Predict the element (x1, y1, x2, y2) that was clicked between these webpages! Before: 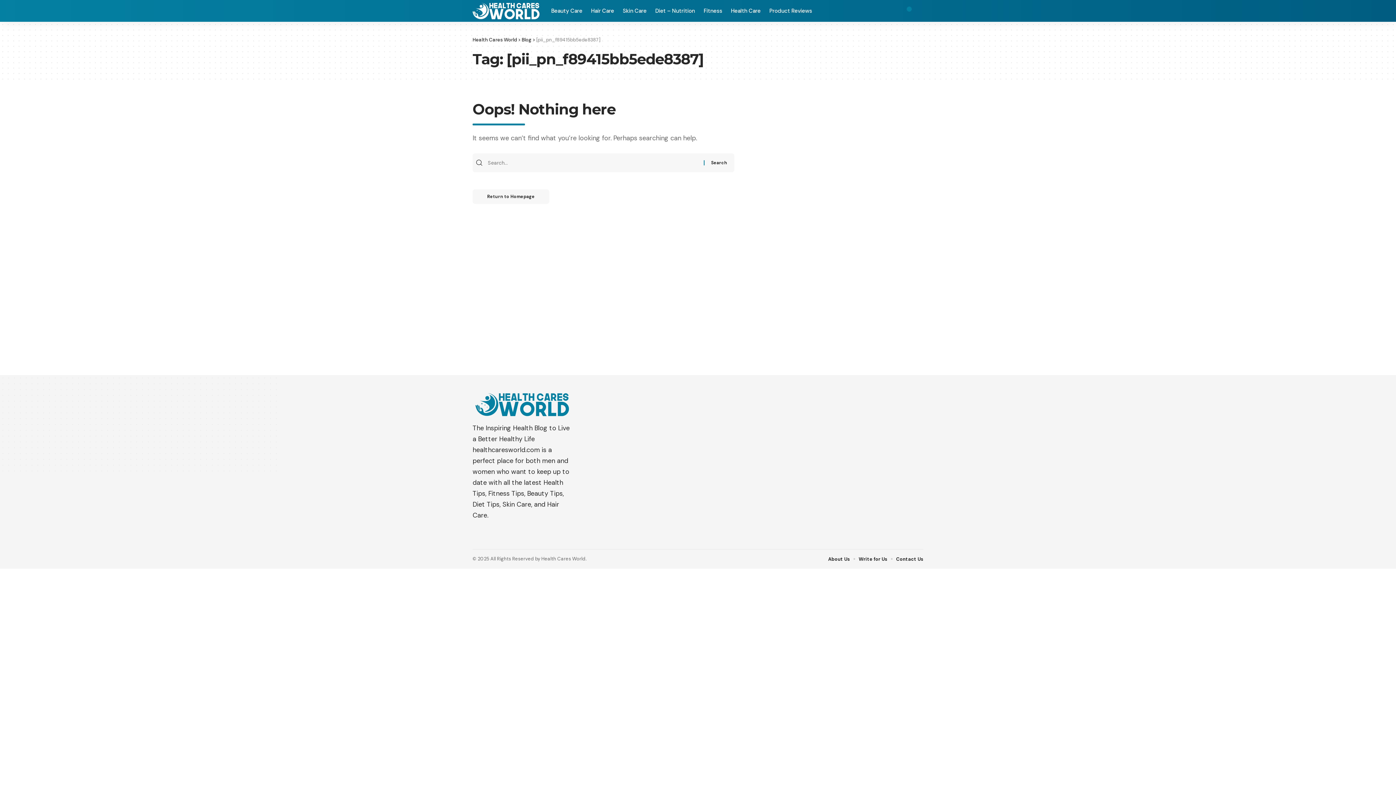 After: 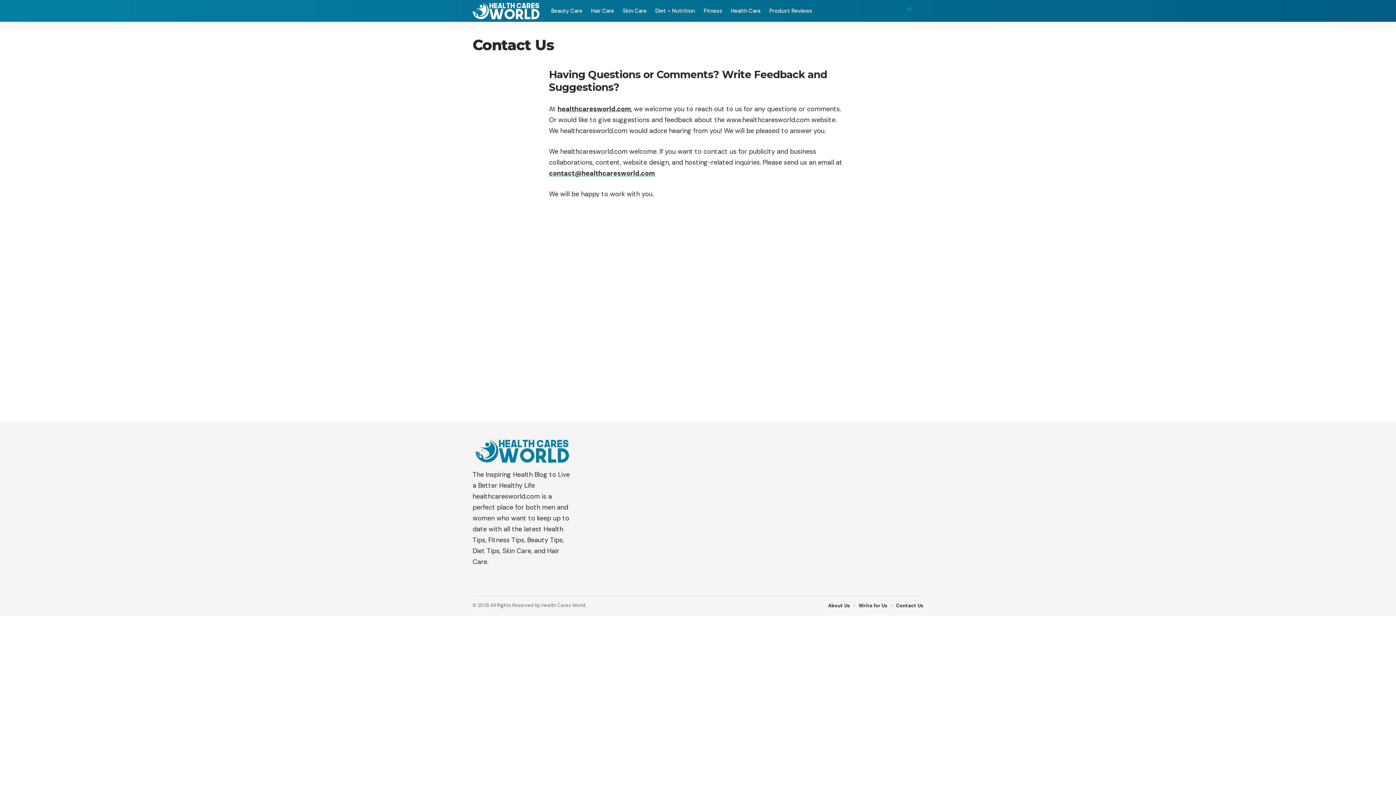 Action: bbox: (896, 555, 923, 563) label: Contact Us